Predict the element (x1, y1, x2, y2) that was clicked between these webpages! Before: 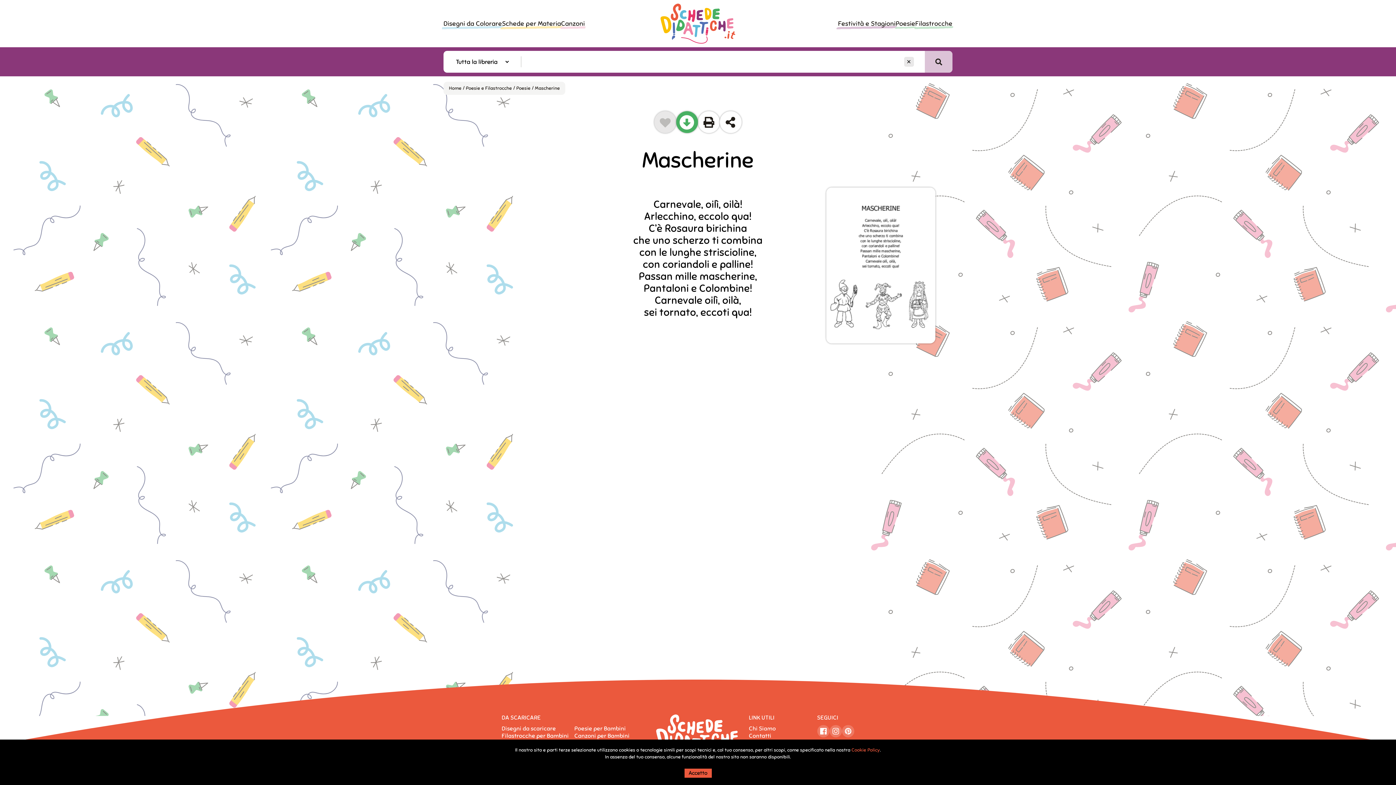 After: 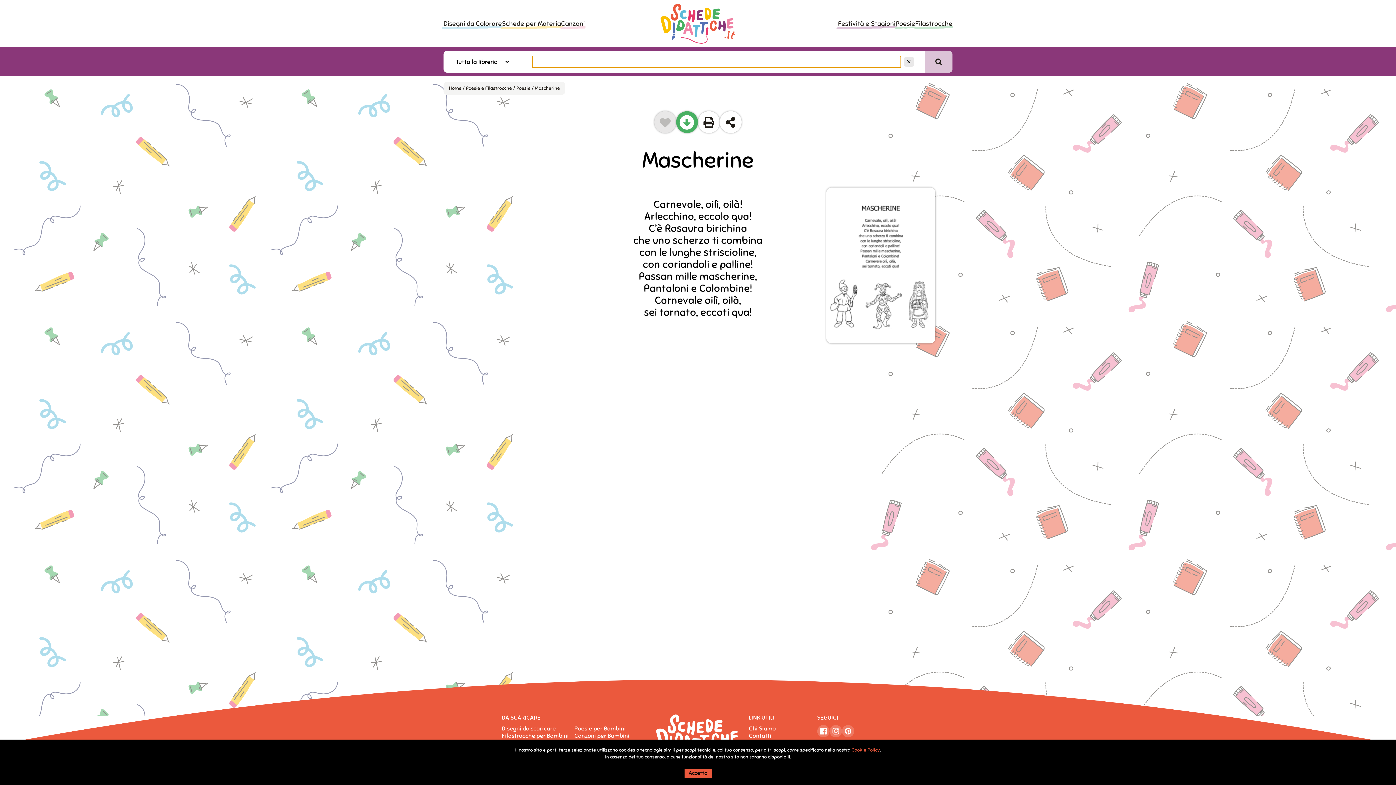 Action: label: × bbox: (904, 56, 914, 66)